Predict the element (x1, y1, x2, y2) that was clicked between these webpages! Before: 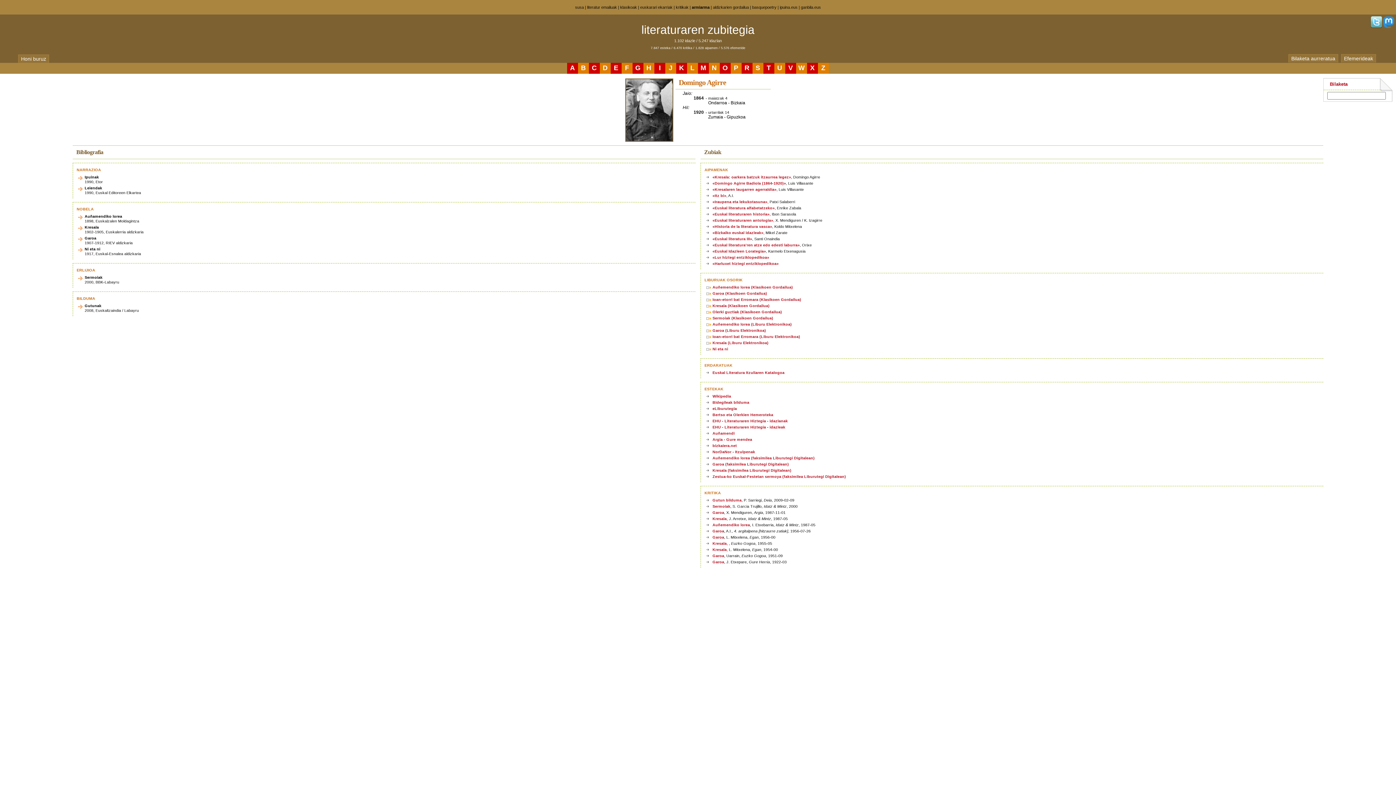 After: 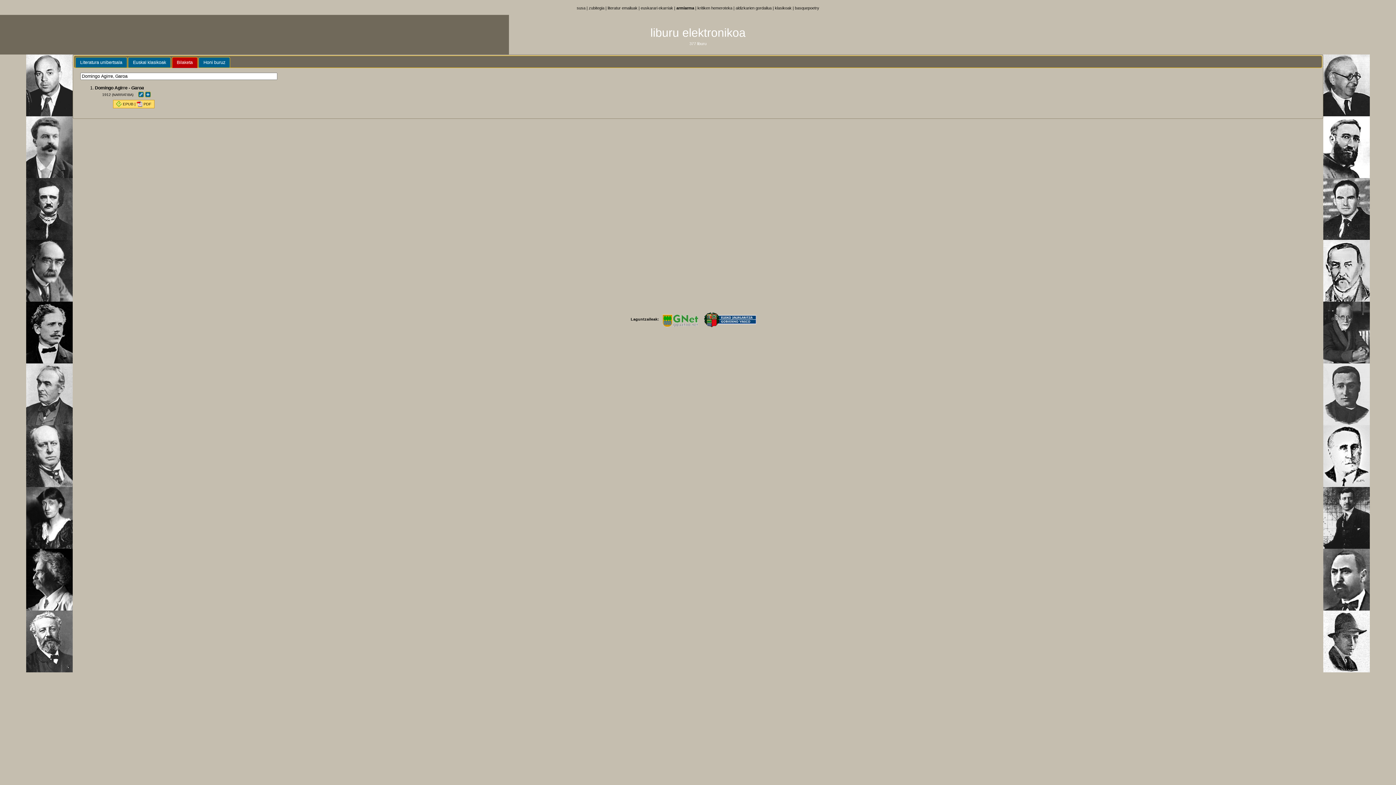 Action: label: Garoa (Liburu Elektronikoa) bbox: (712, 328, 766, 332)